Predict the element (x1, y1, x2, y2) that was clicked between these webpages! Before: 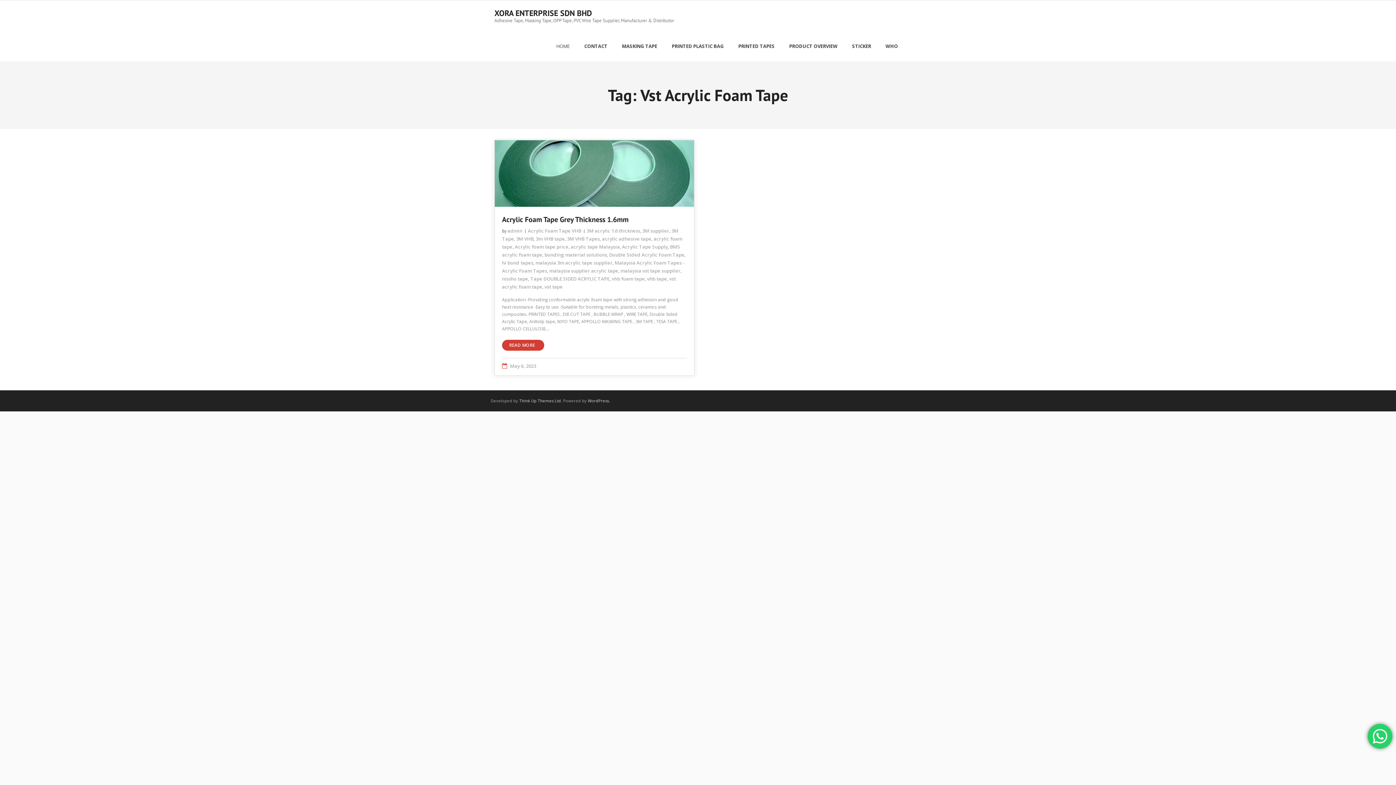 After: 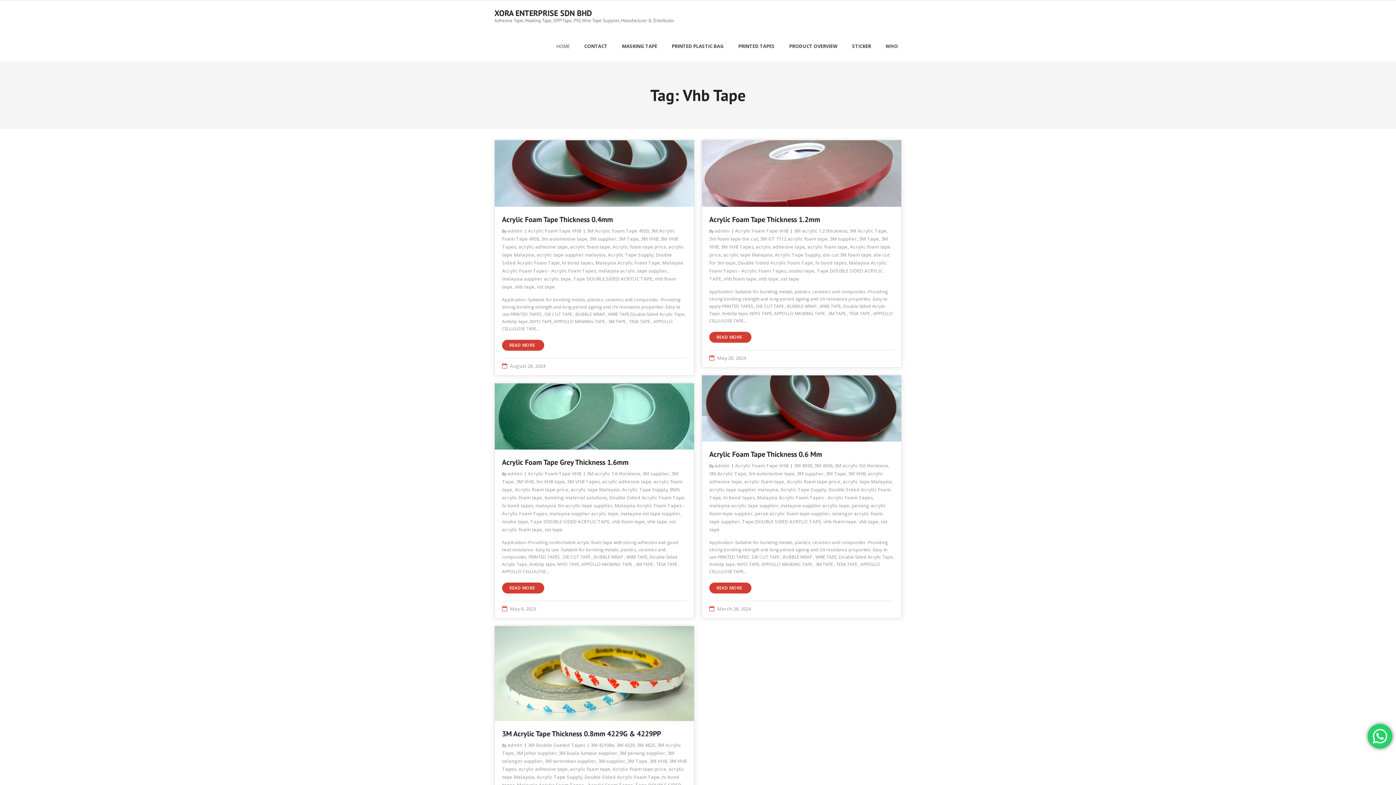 Action: bbox: (647, 275, 667, 282) label: vhb tape